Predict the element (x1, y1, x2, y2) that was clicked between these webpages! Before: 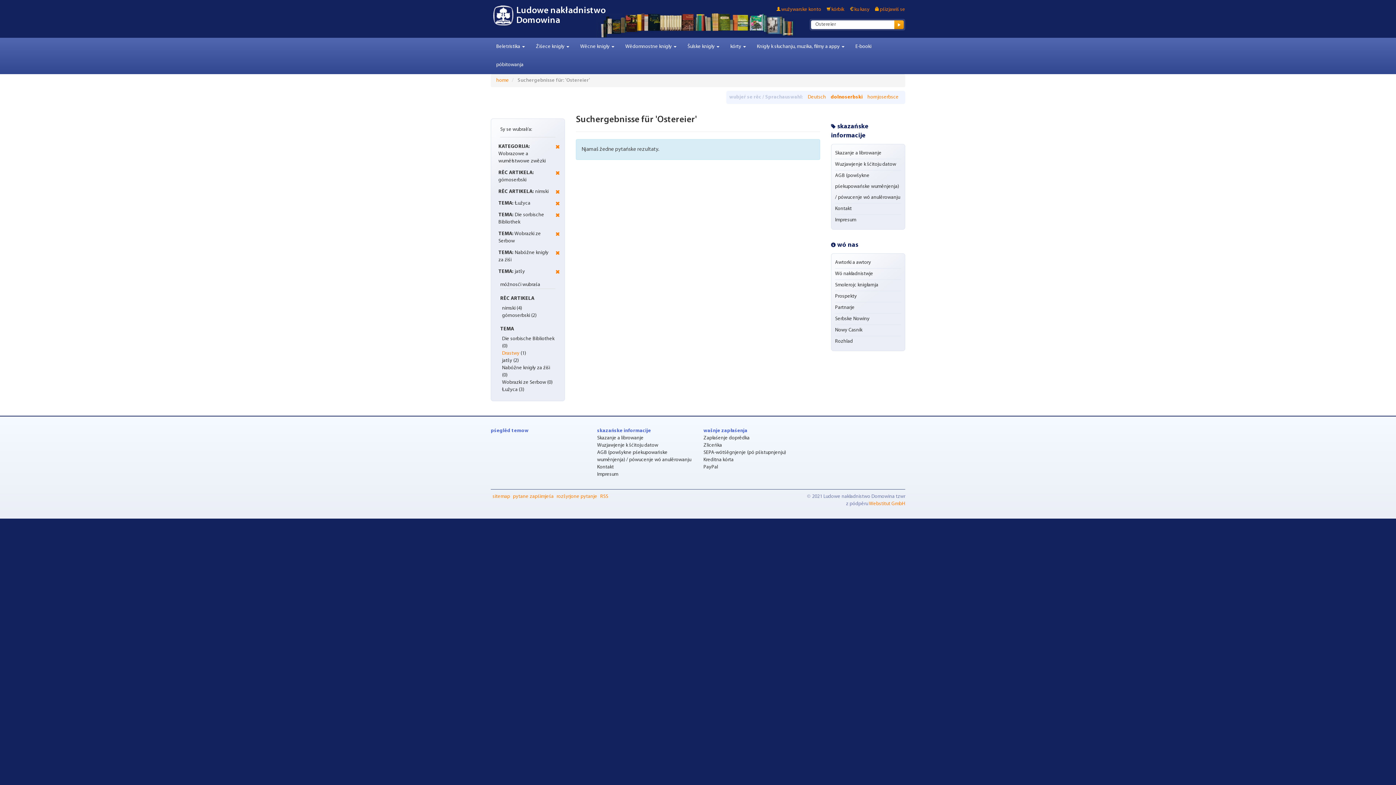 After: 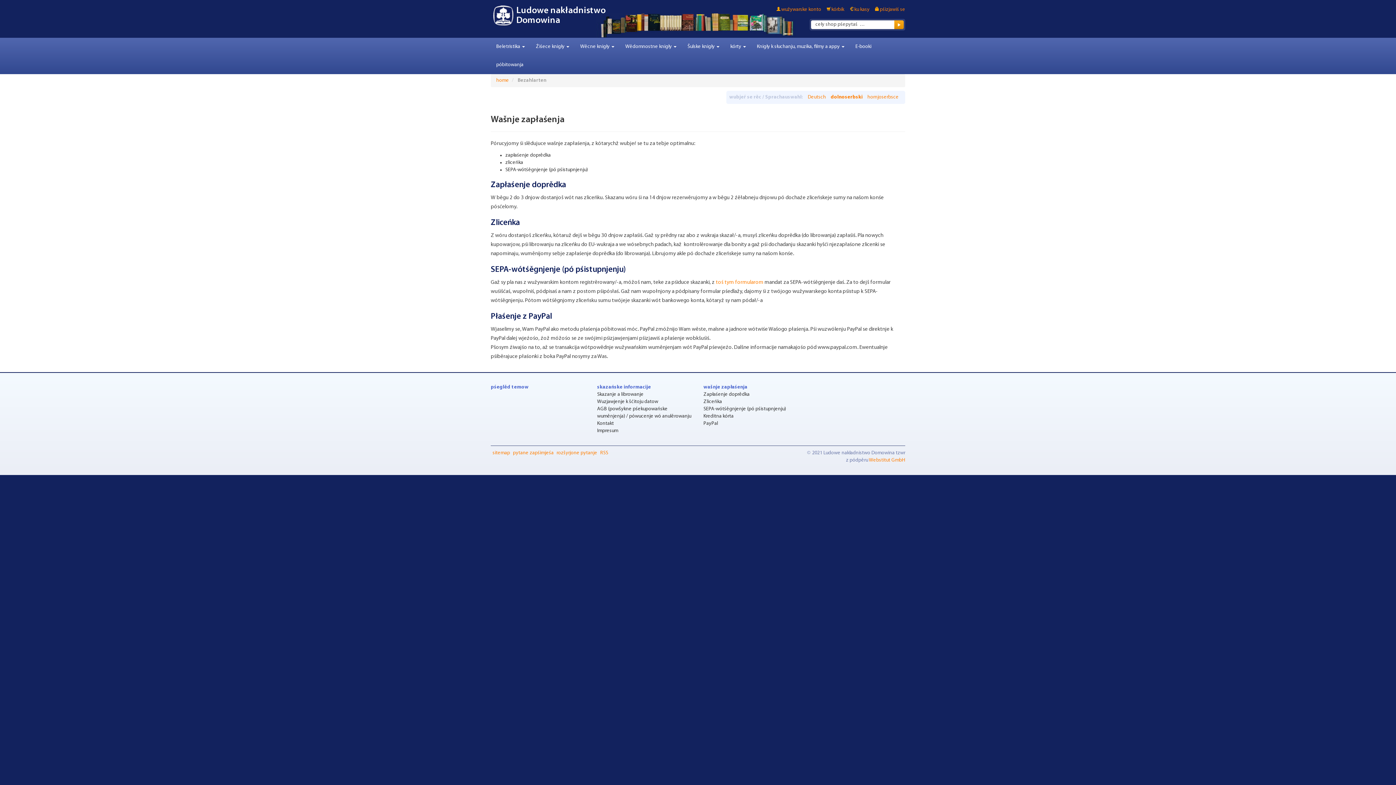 Action: label: Zliceńka bbox: (703, 442, 722, 448)